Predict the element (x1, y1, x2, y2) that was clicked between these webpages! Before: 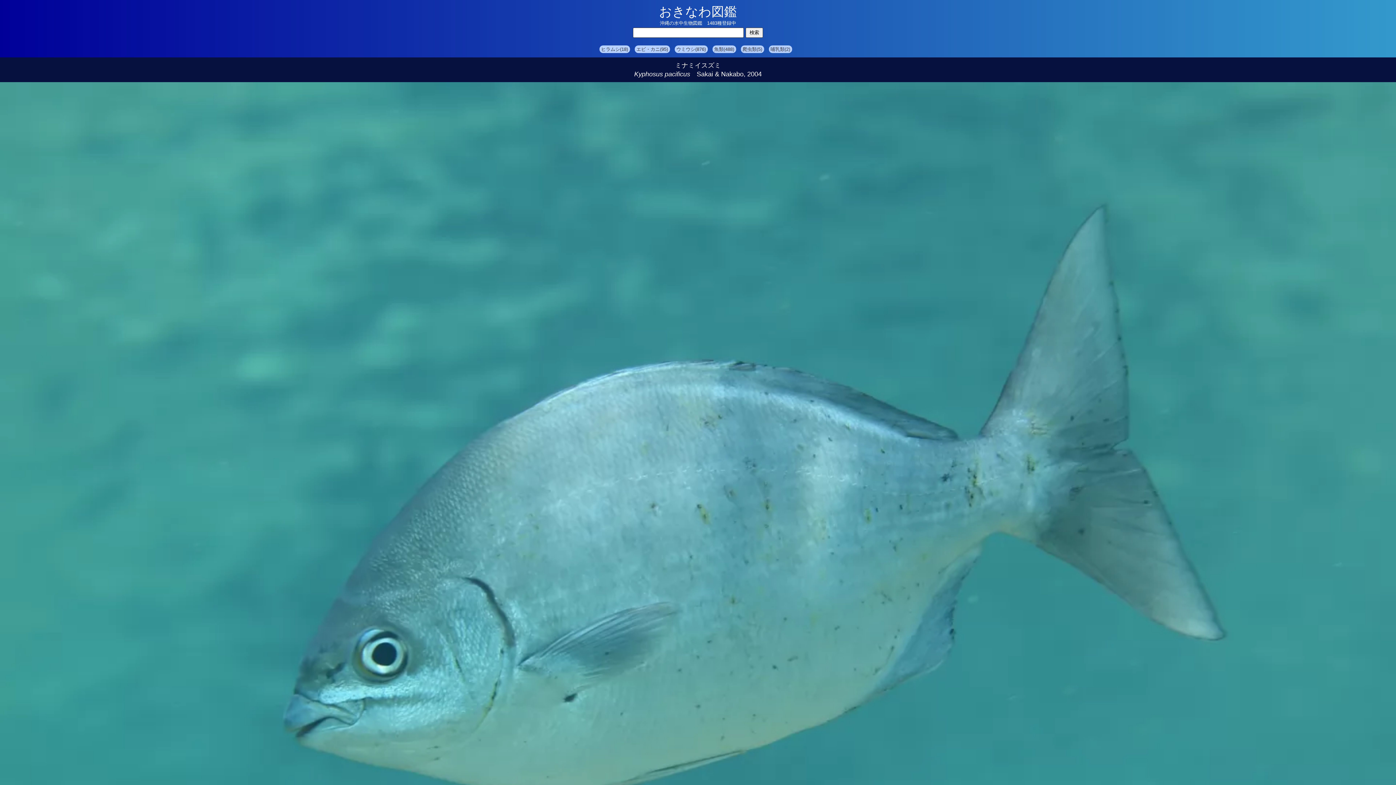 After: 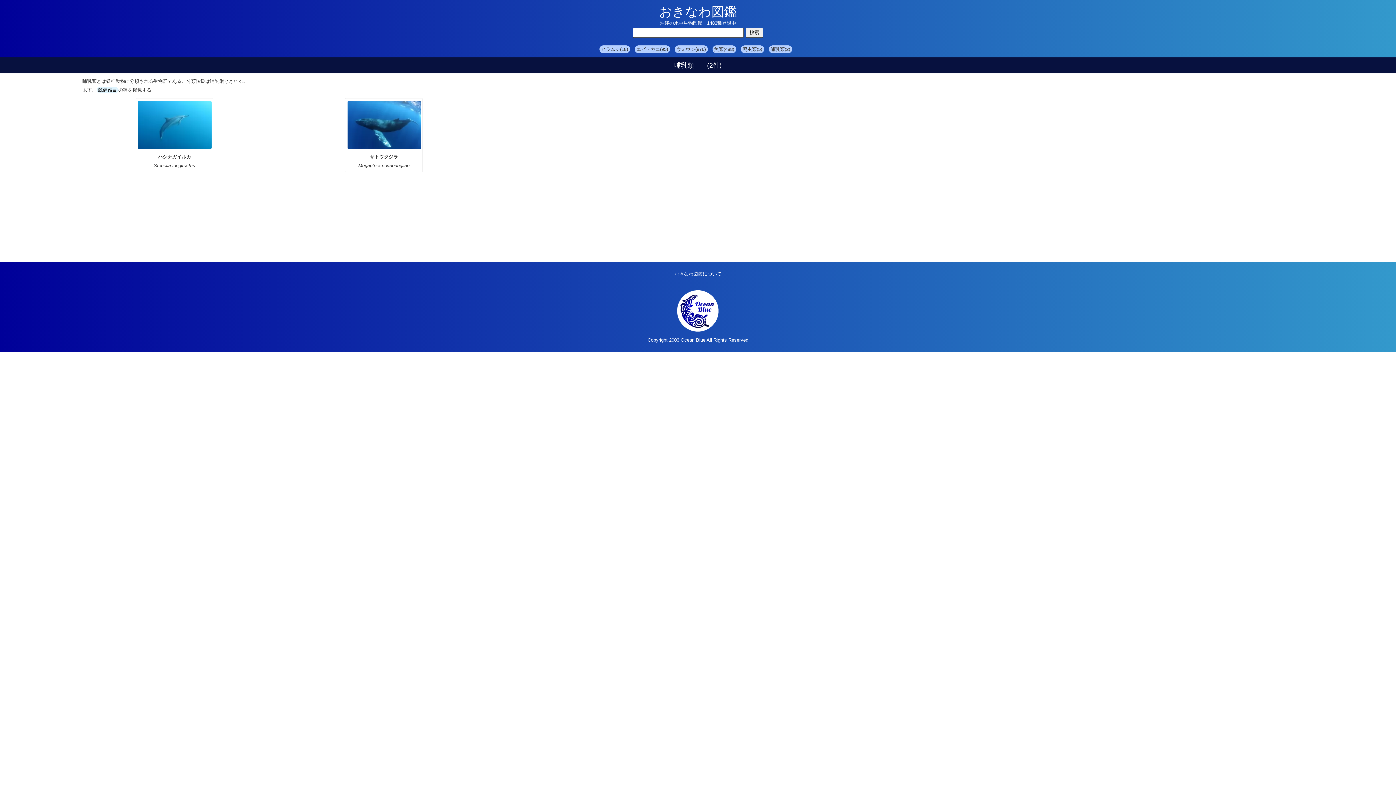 Action: label: 哺乳類(2) bbox: (770, 46, 790, 52)